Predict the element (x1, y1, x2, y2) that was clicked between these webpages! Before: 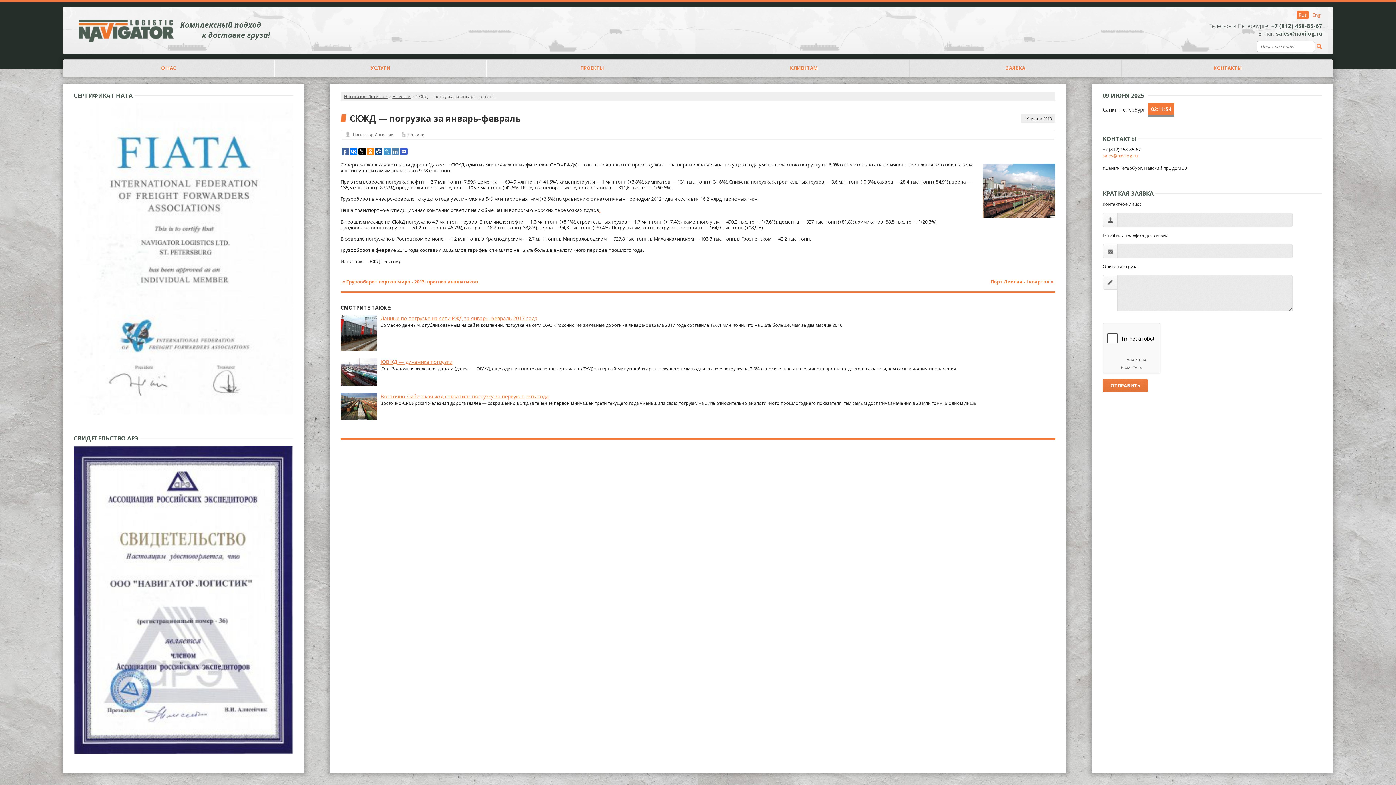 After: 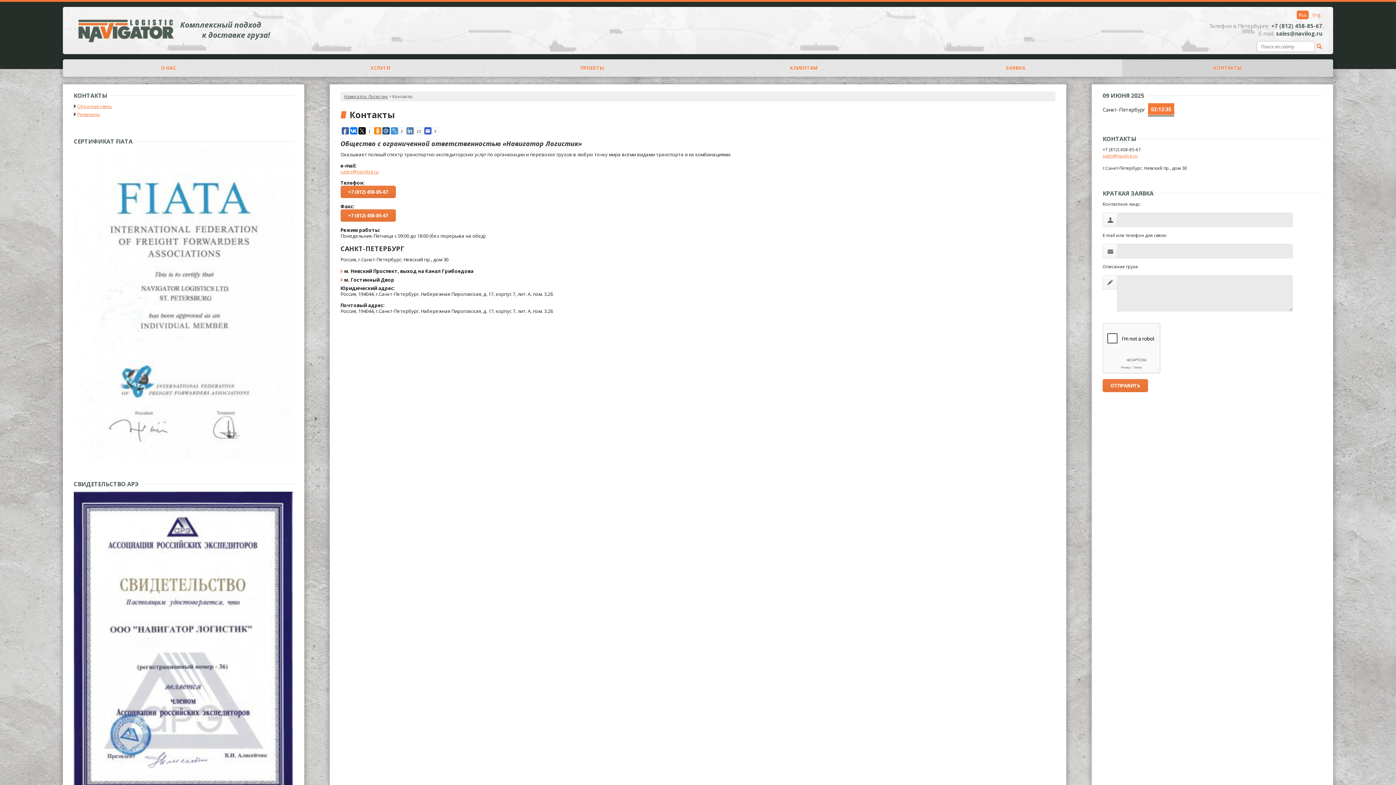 Action: label: КОНТАКТЫ bbox: (1121, 59, 1333, 76)